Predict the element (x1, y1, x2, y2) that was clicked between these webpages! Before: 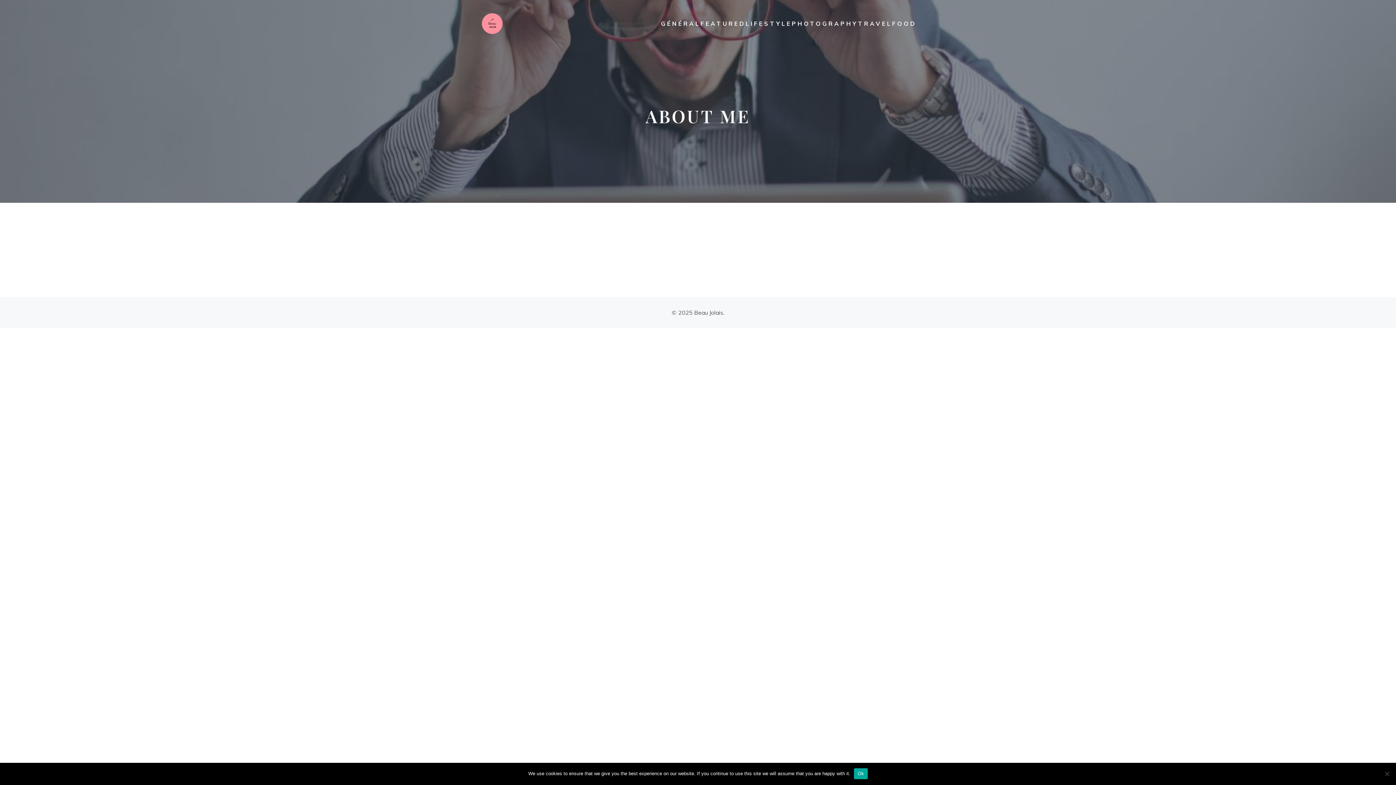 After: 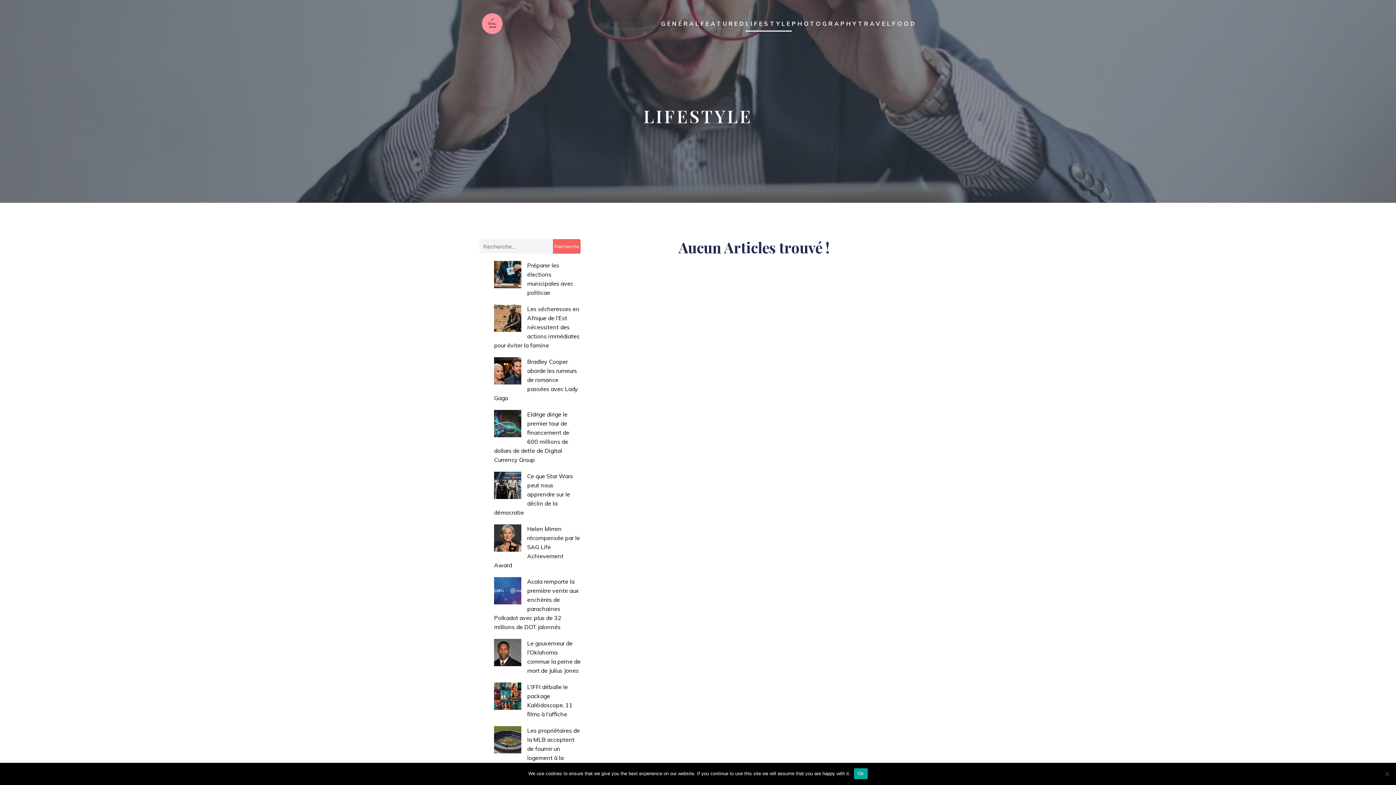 Action: bbox: (745, 15, 792, 31) label: LIFESTYLE